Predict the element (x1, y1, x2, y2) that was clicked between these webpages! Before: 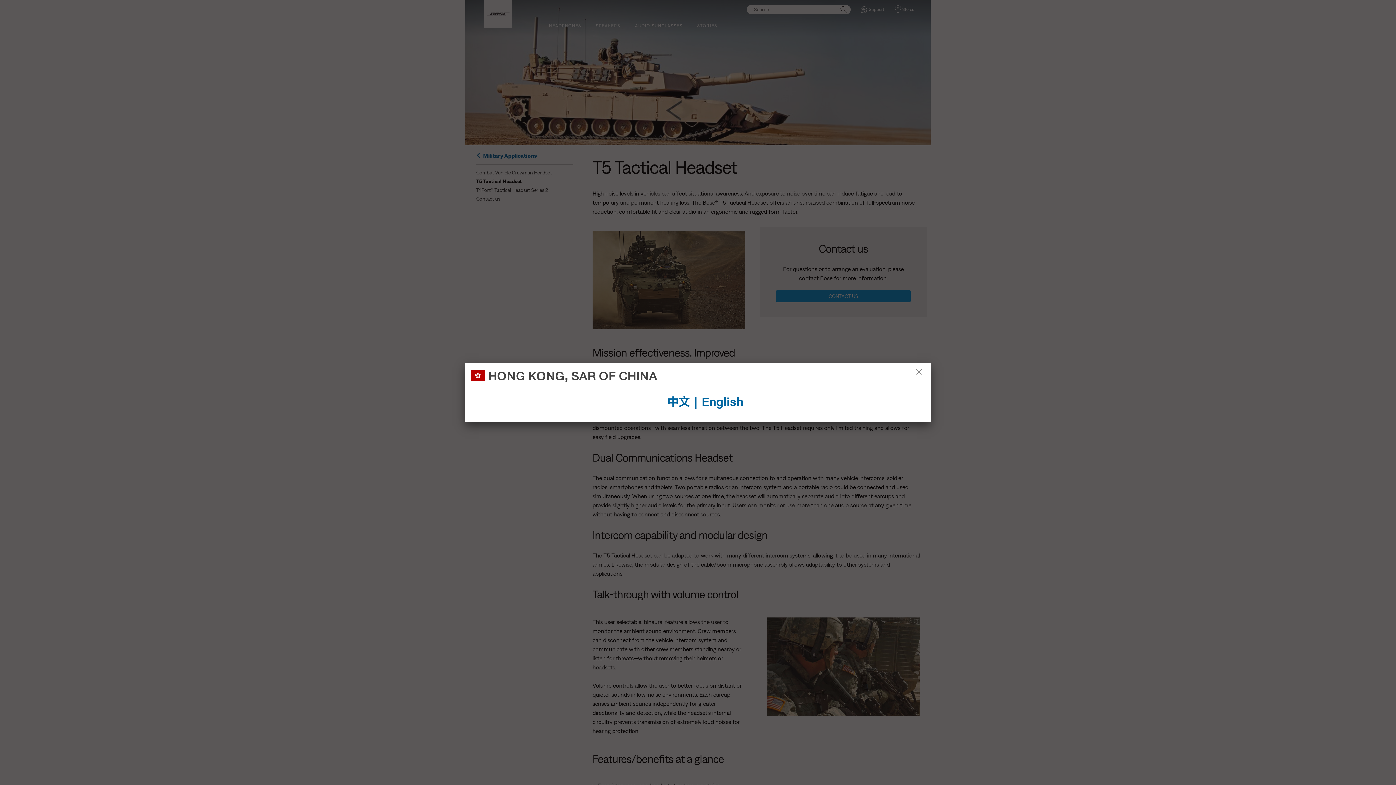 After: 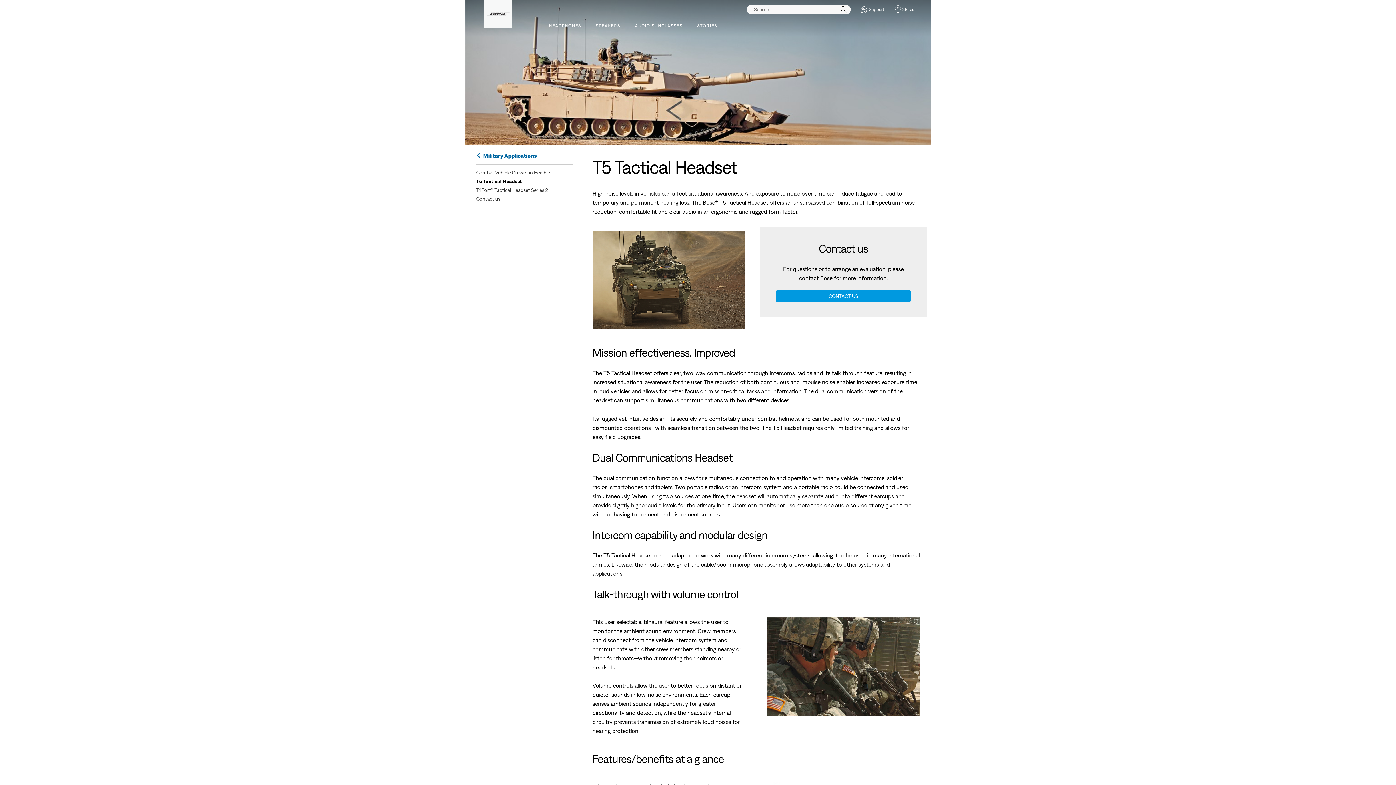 Action: label: English bbox: (693, 396, 743, 407)